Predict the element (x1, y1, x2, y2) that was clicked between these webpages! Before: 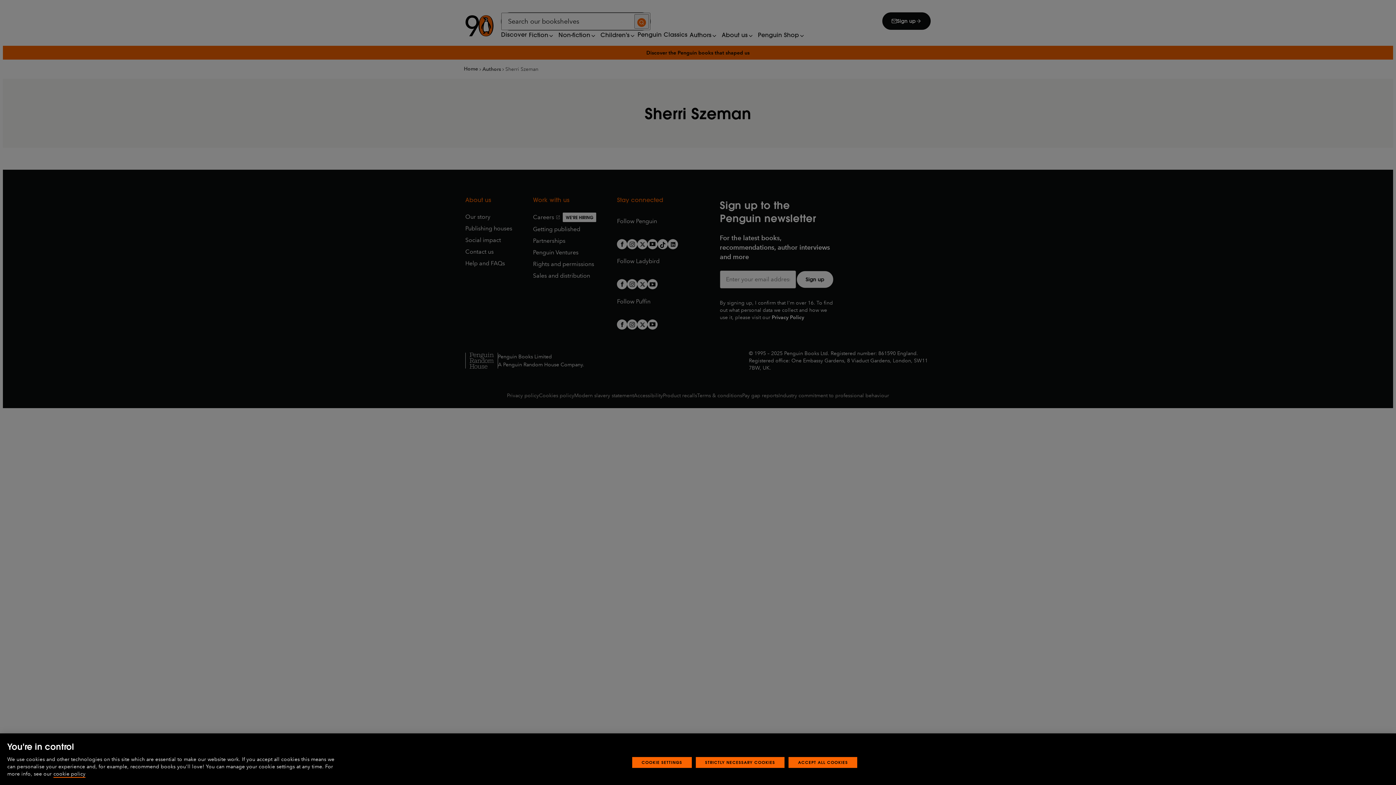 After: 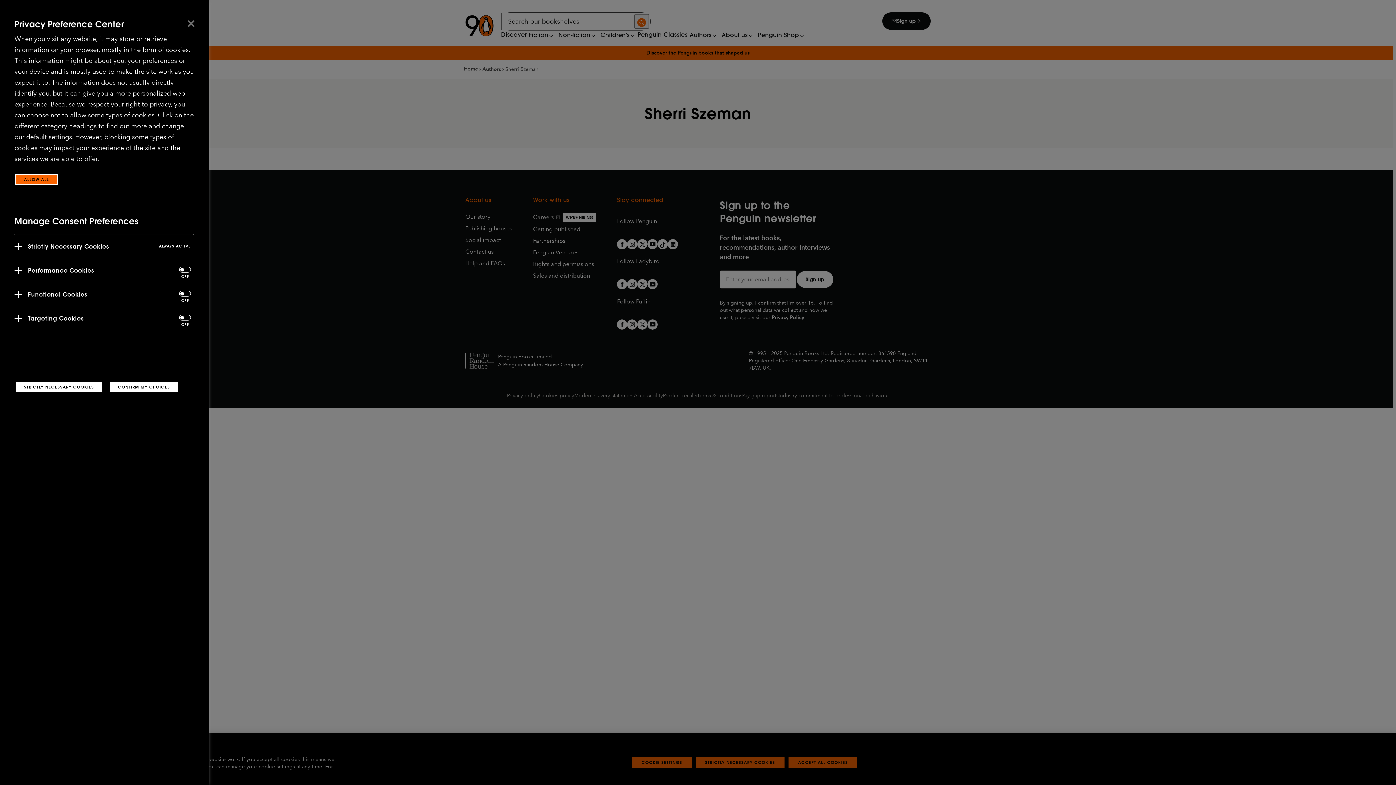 Action: bbox: (632, 770, 691, 781) label: COOKIE SETTINGS